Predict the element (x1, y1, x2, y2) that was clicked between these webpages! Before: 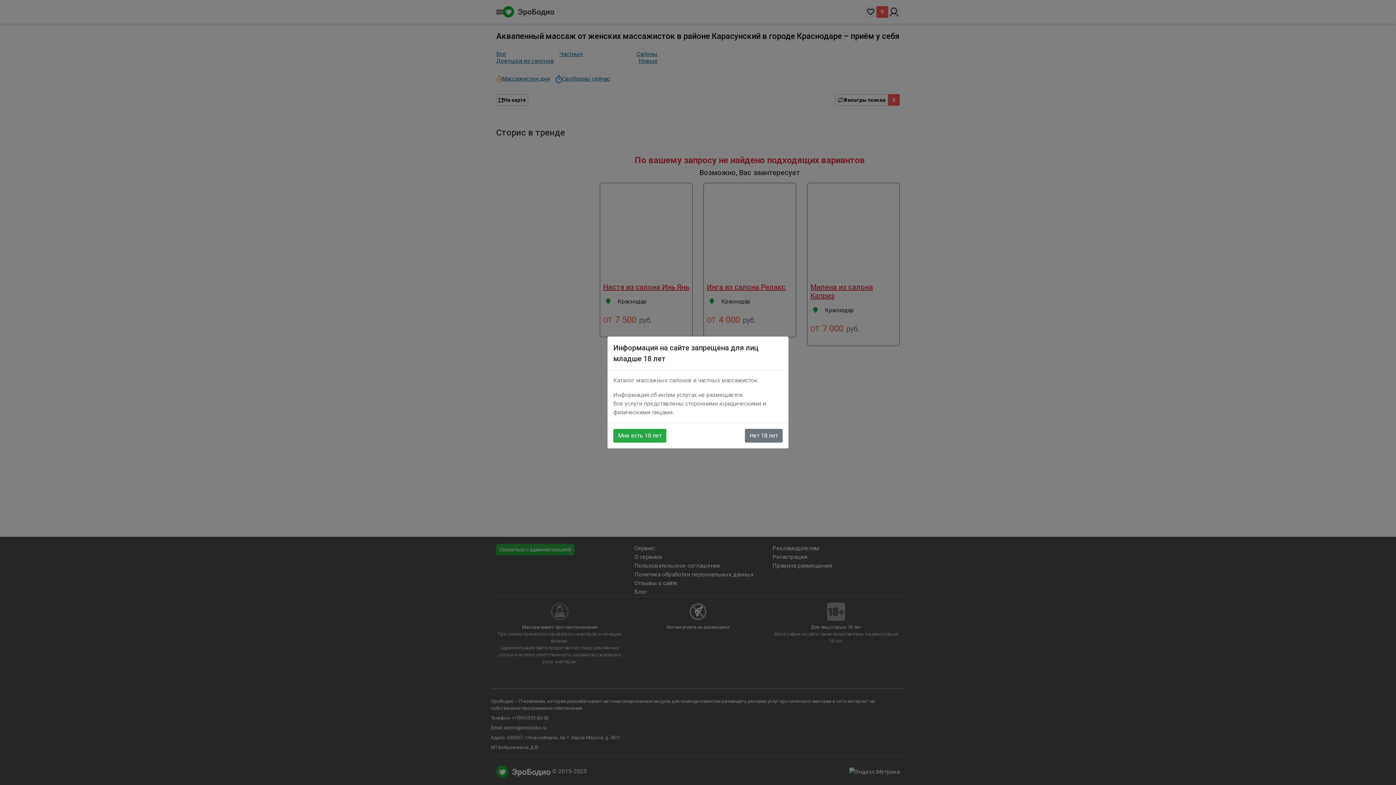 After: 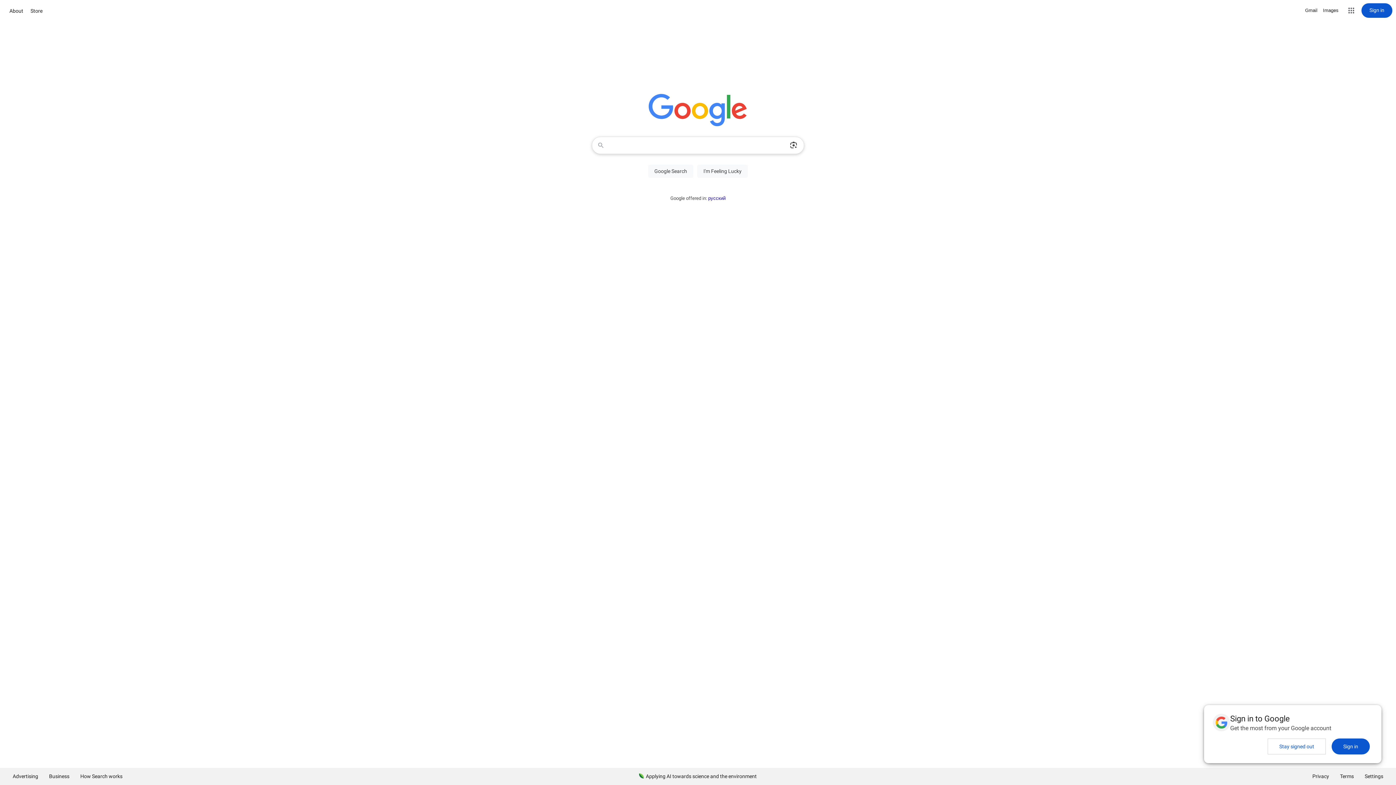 Action: label: Нет 18 лет bbox: (745, 429, 782, 442)